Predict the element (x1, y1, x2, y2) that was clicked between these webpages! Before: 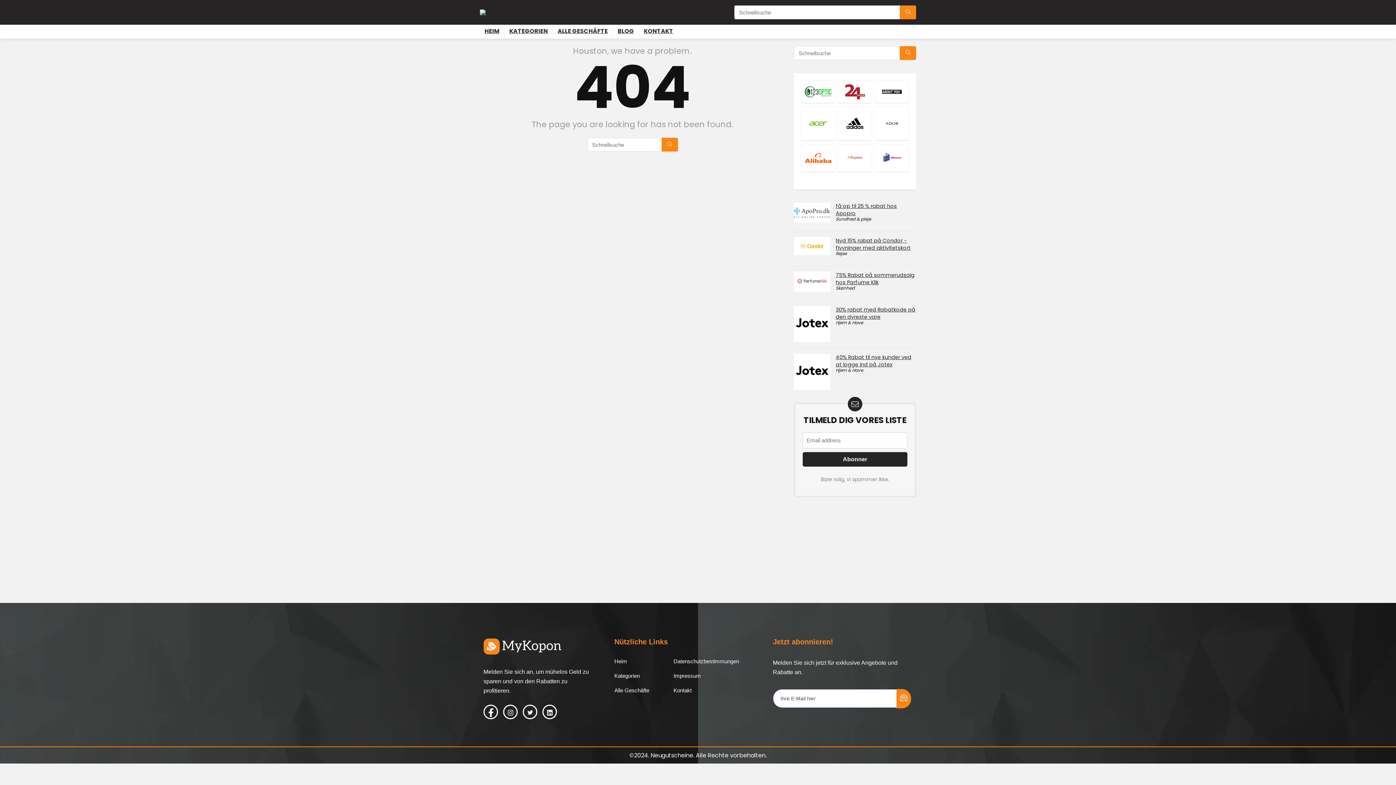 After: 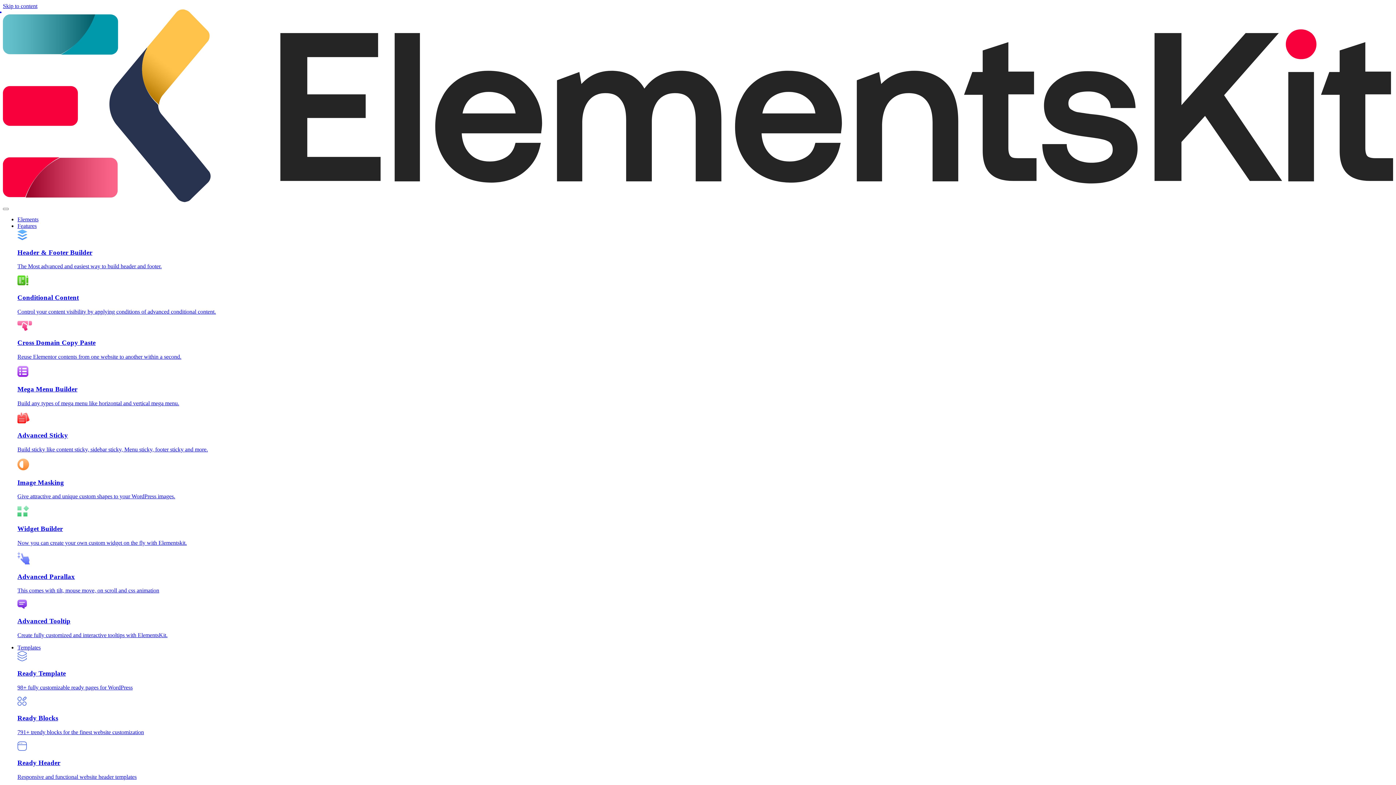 Action: bbox: (483, 638, 594, 654)